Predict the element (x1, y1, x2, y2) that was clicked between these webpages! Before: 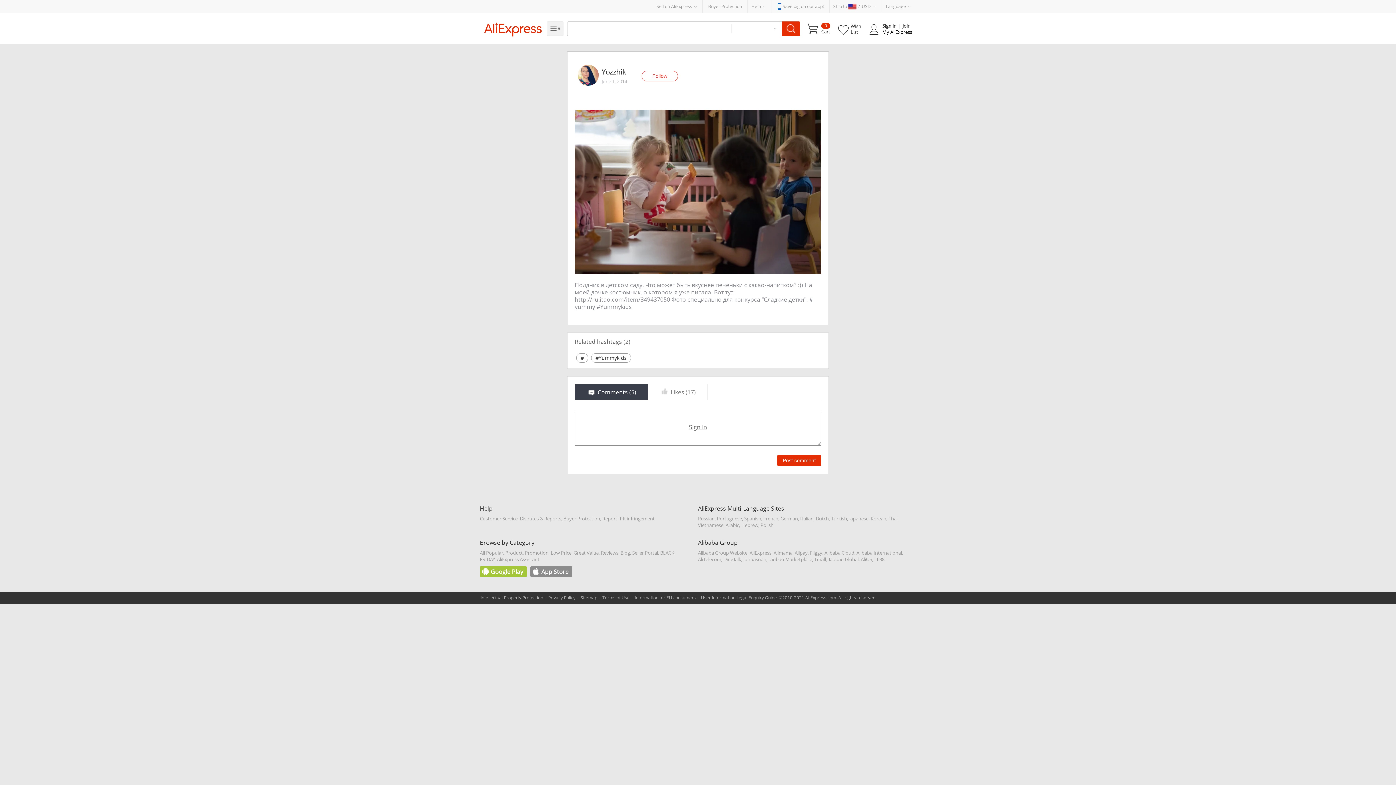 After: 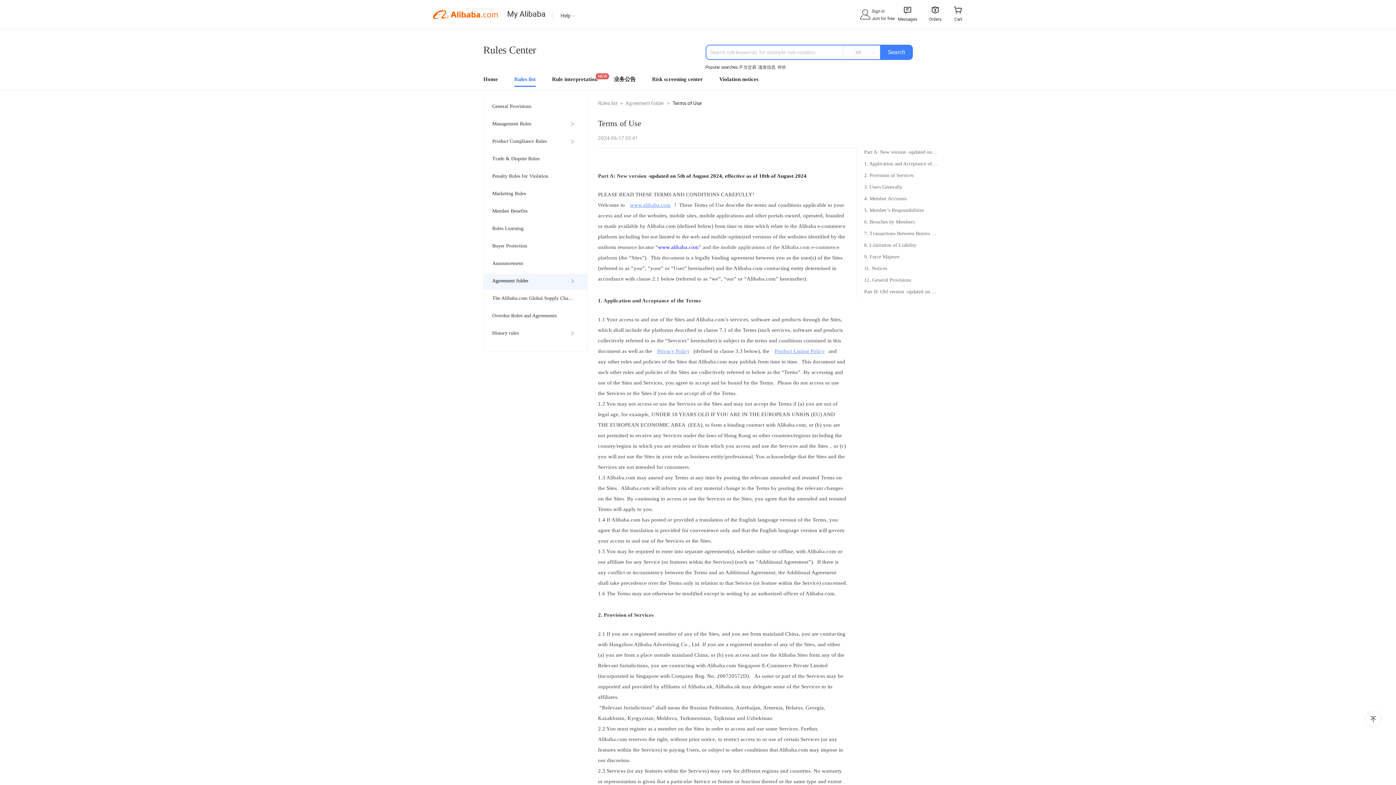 Action: label: Terms of Use bbox: (602, 594, 629, 601)